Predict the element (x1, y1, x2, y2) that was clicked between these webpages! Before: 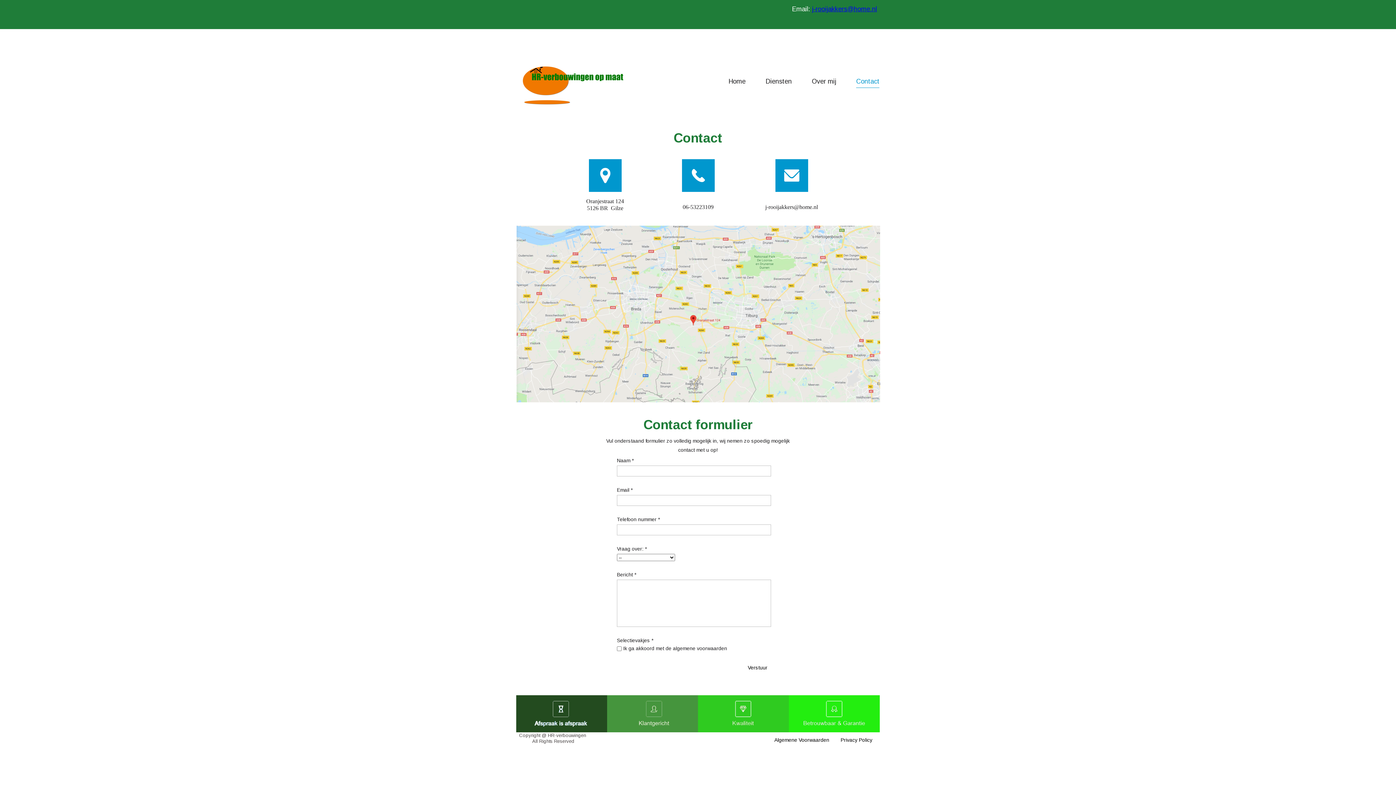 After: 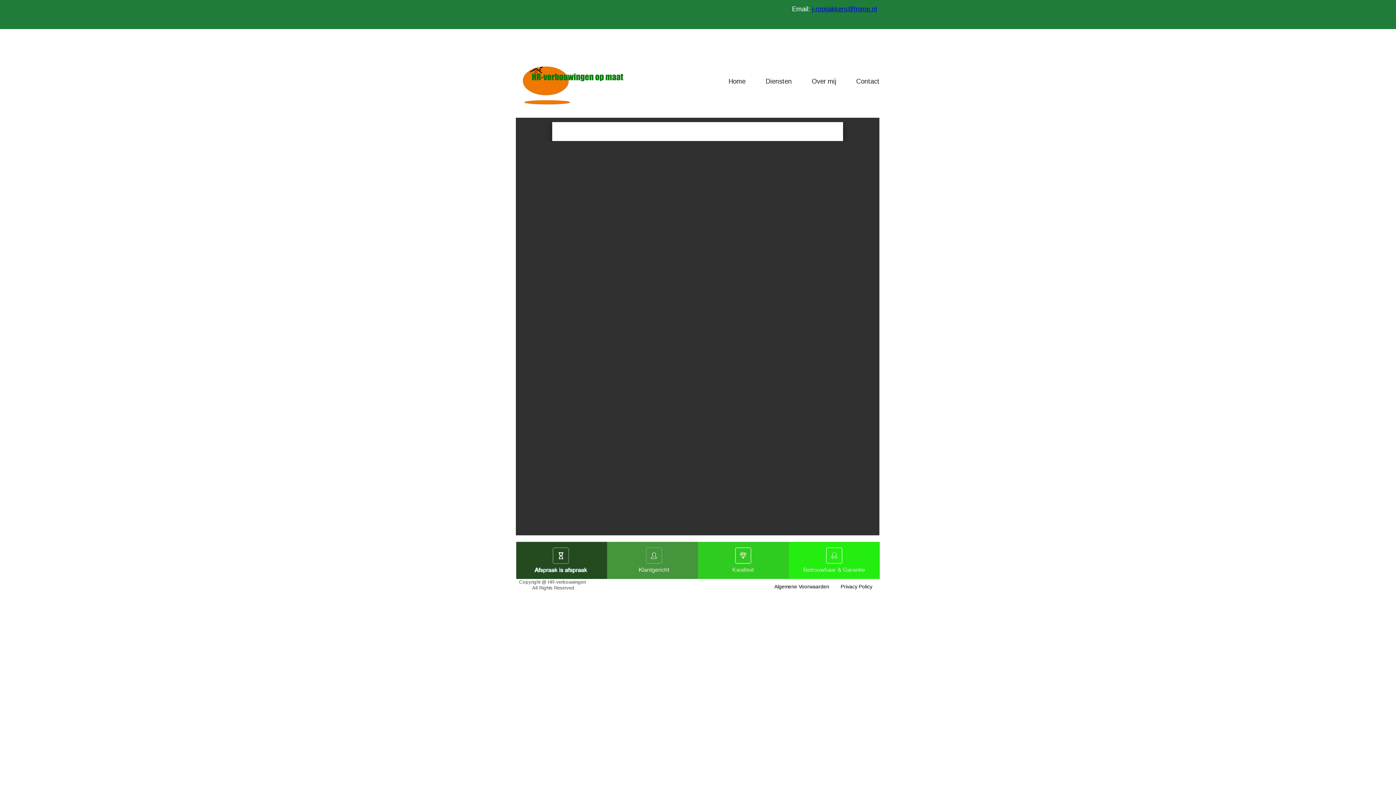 Action: label: Algemene Voorwaarden bbox: (770, 732, 833, 748)